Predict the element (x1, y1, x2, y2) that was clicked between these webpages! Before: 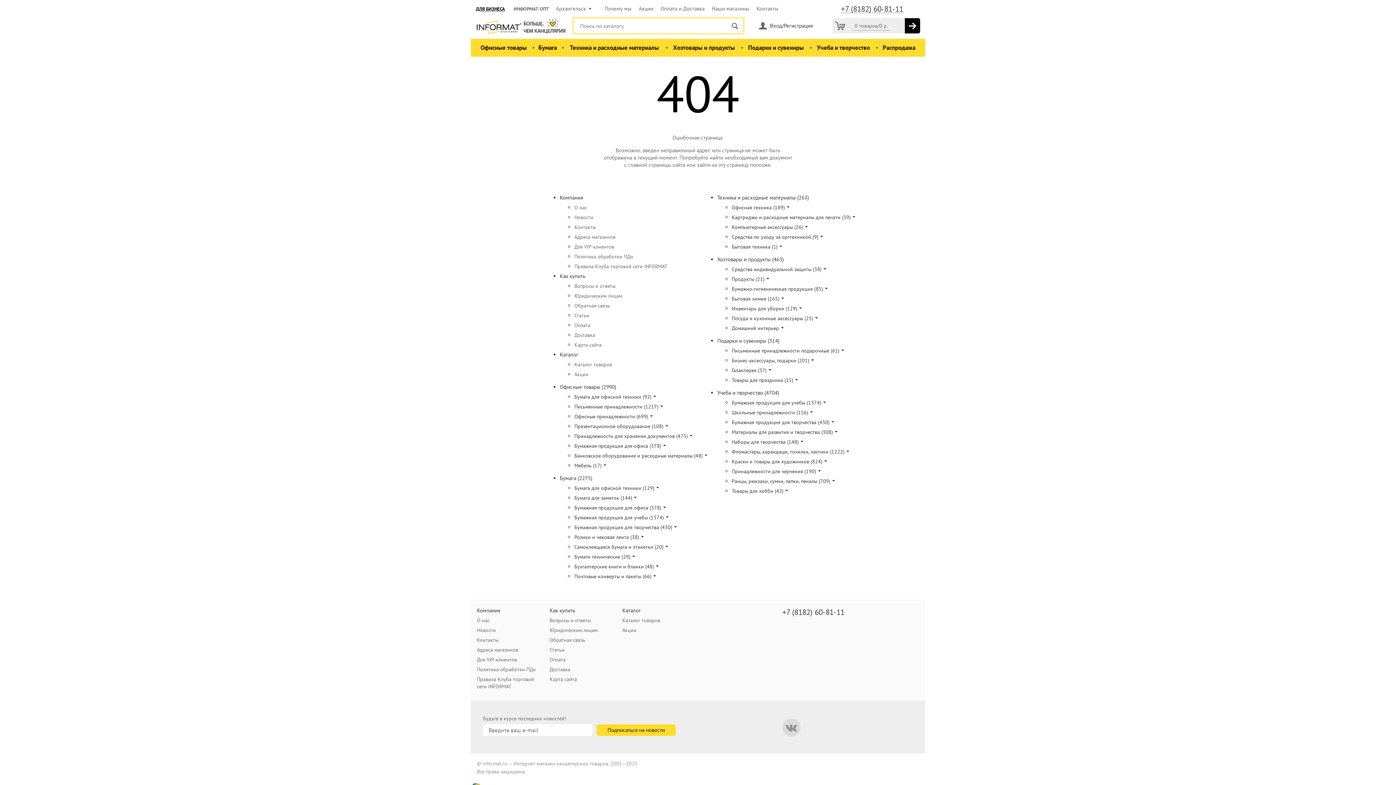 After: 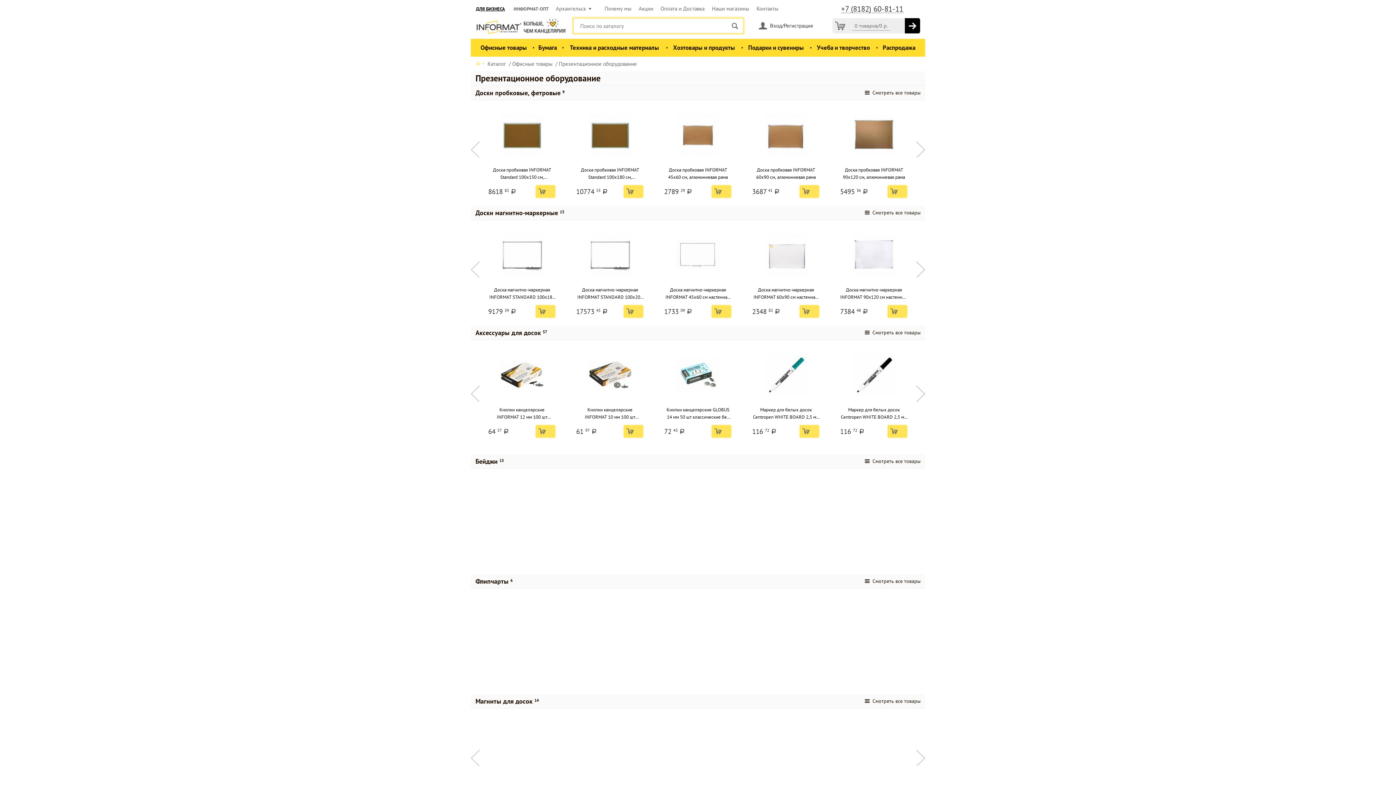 Action: label: Презентационное оборудование (108) bbox: (574, 423, 663, 429)